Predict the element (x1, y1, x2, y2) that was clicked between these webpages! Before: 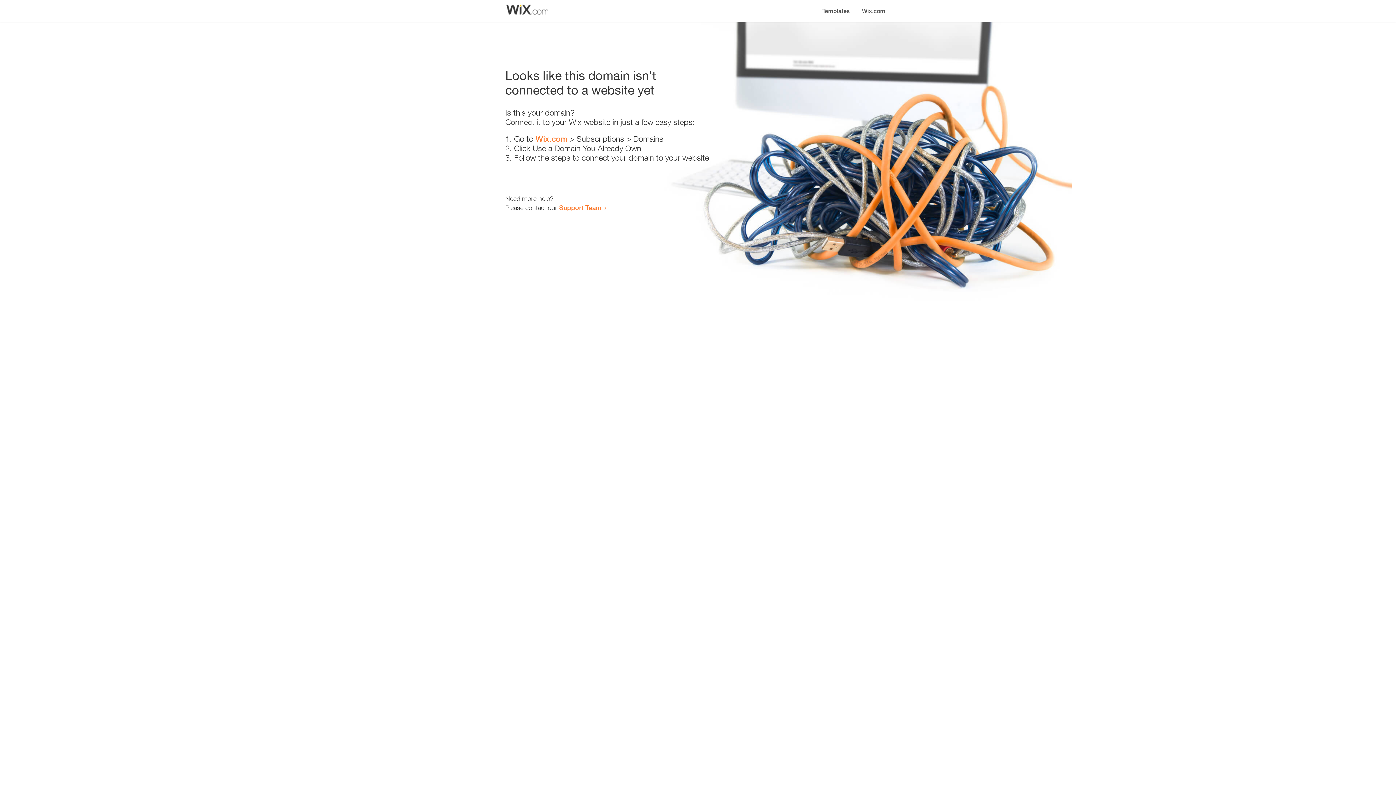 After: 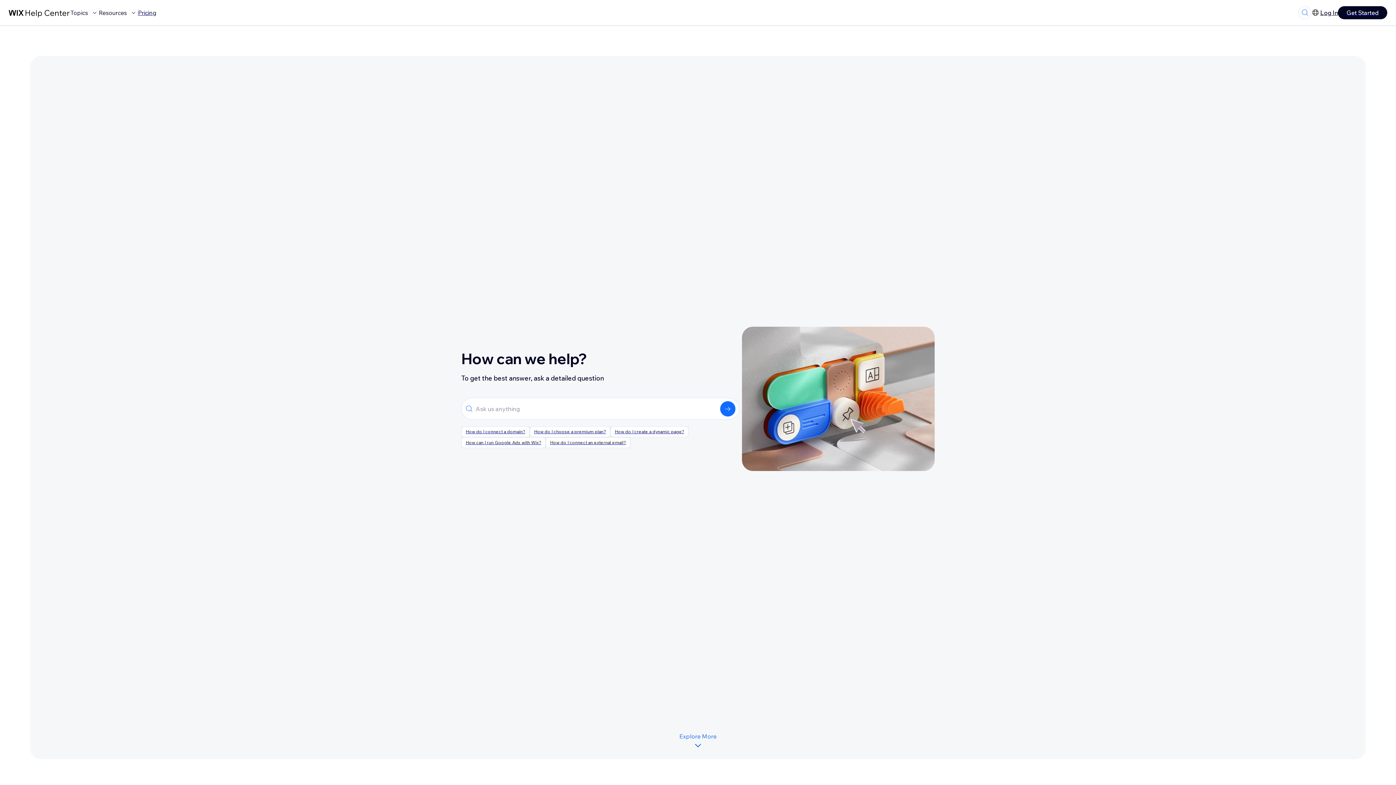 Action: label: Support Team bbox: (559, 203, 601, 211)